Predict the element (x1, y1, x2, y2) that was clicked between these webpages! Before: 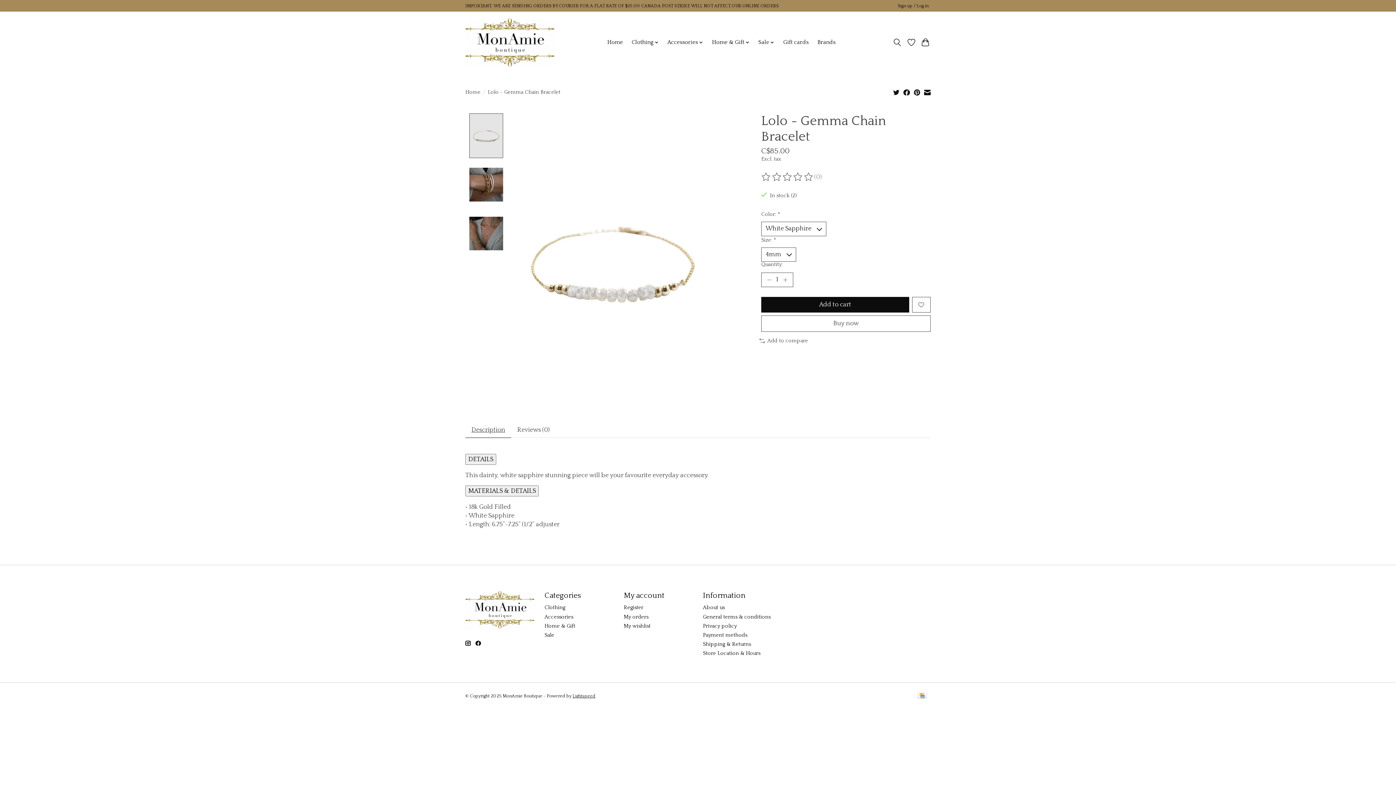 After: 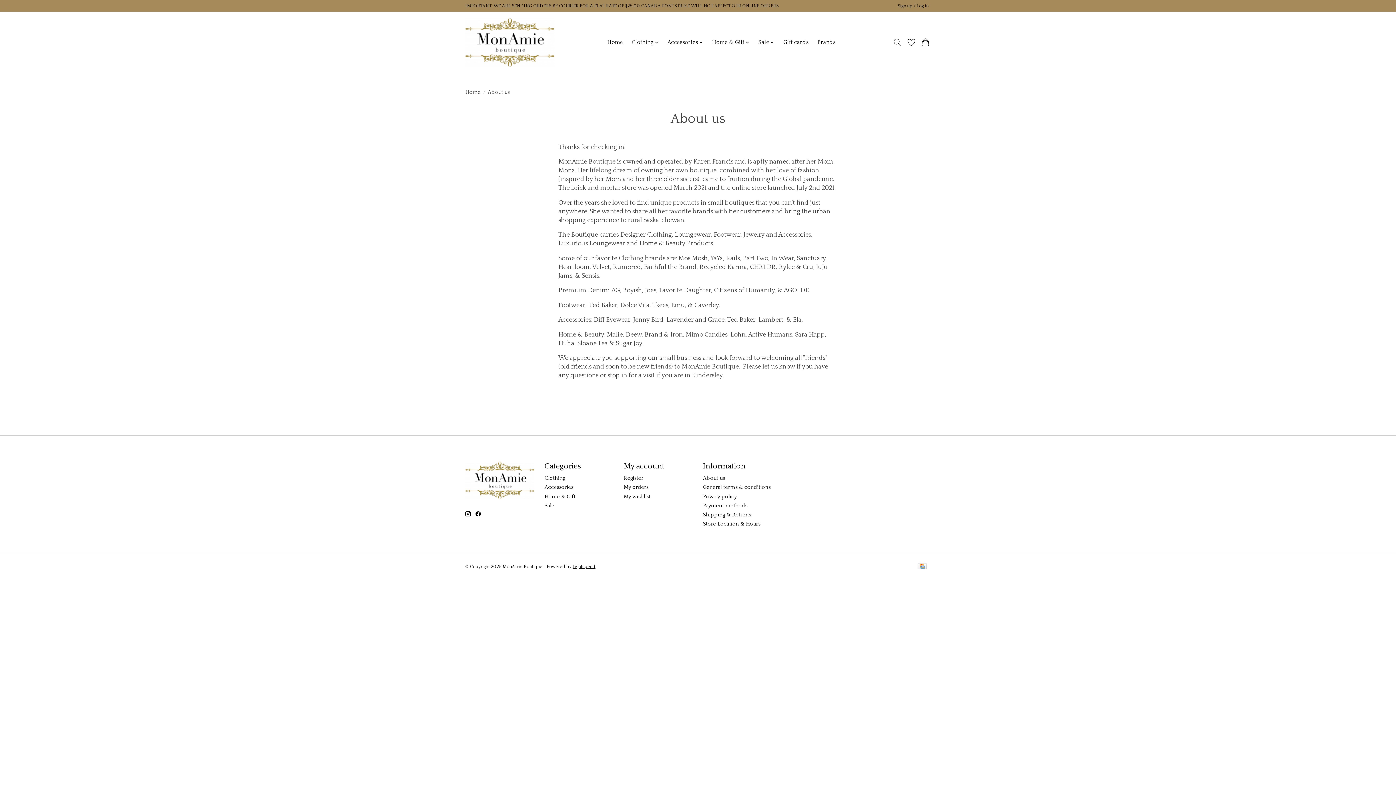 Action: bbox: (703, 605, 724, 611) label: About us